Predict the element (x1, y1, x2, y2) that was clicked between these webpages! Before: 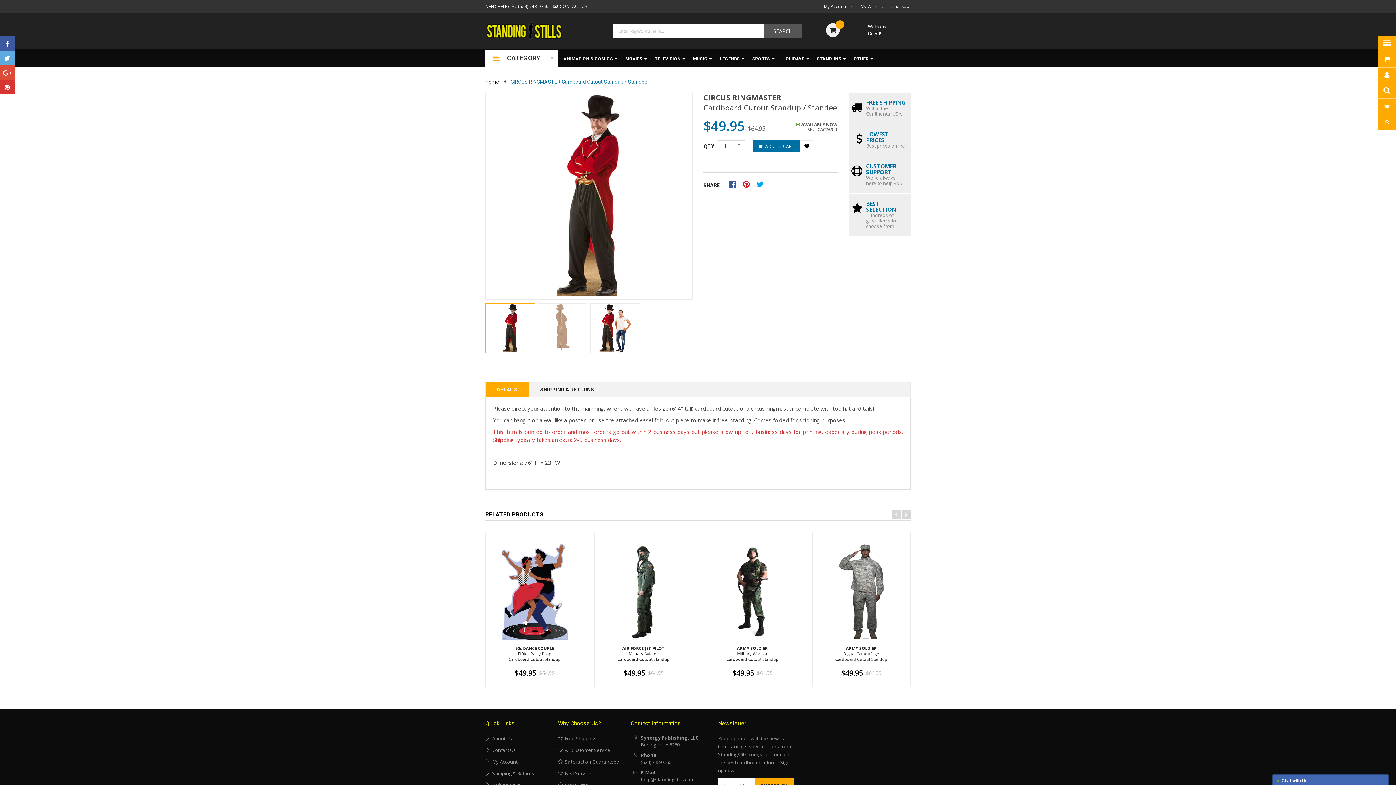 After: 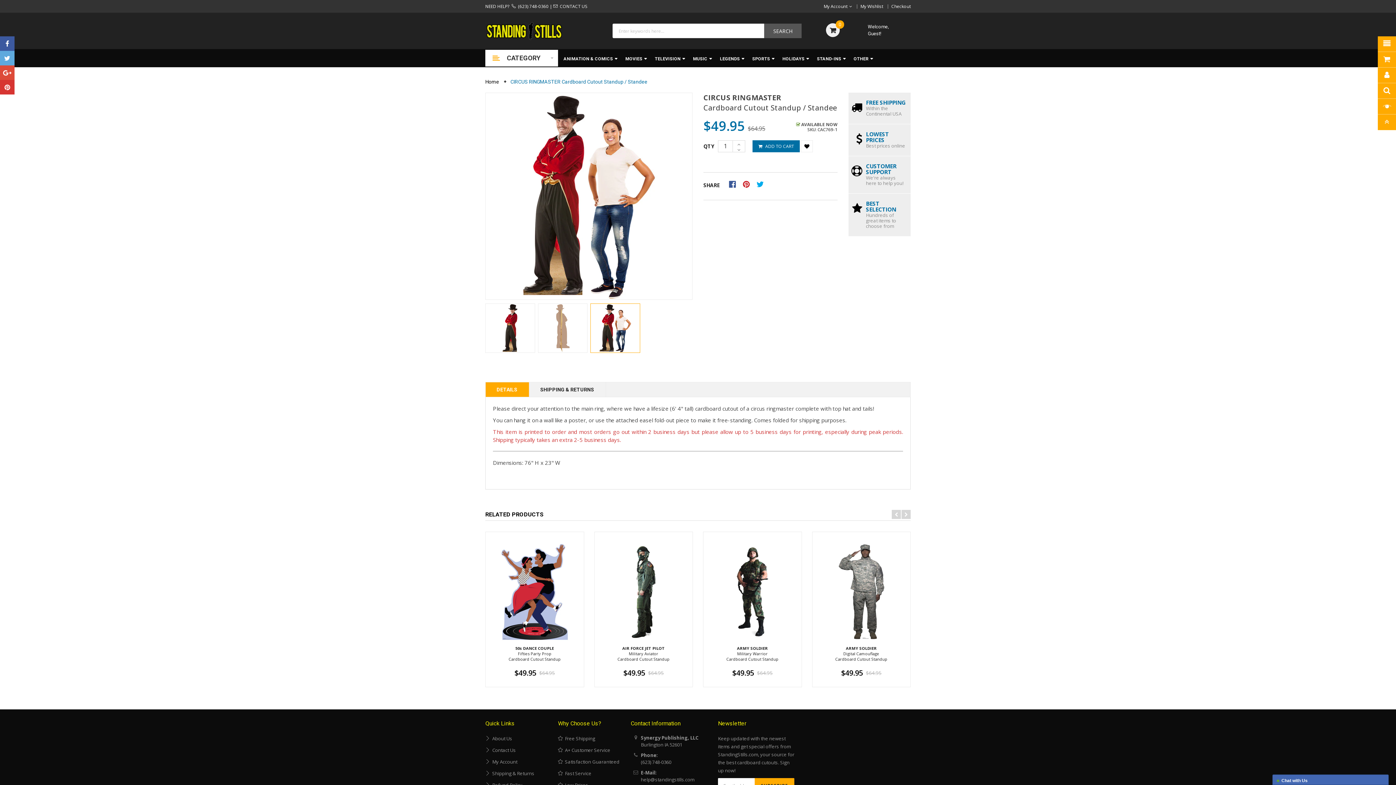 Action: bbox: (590, 303, 640, 353)